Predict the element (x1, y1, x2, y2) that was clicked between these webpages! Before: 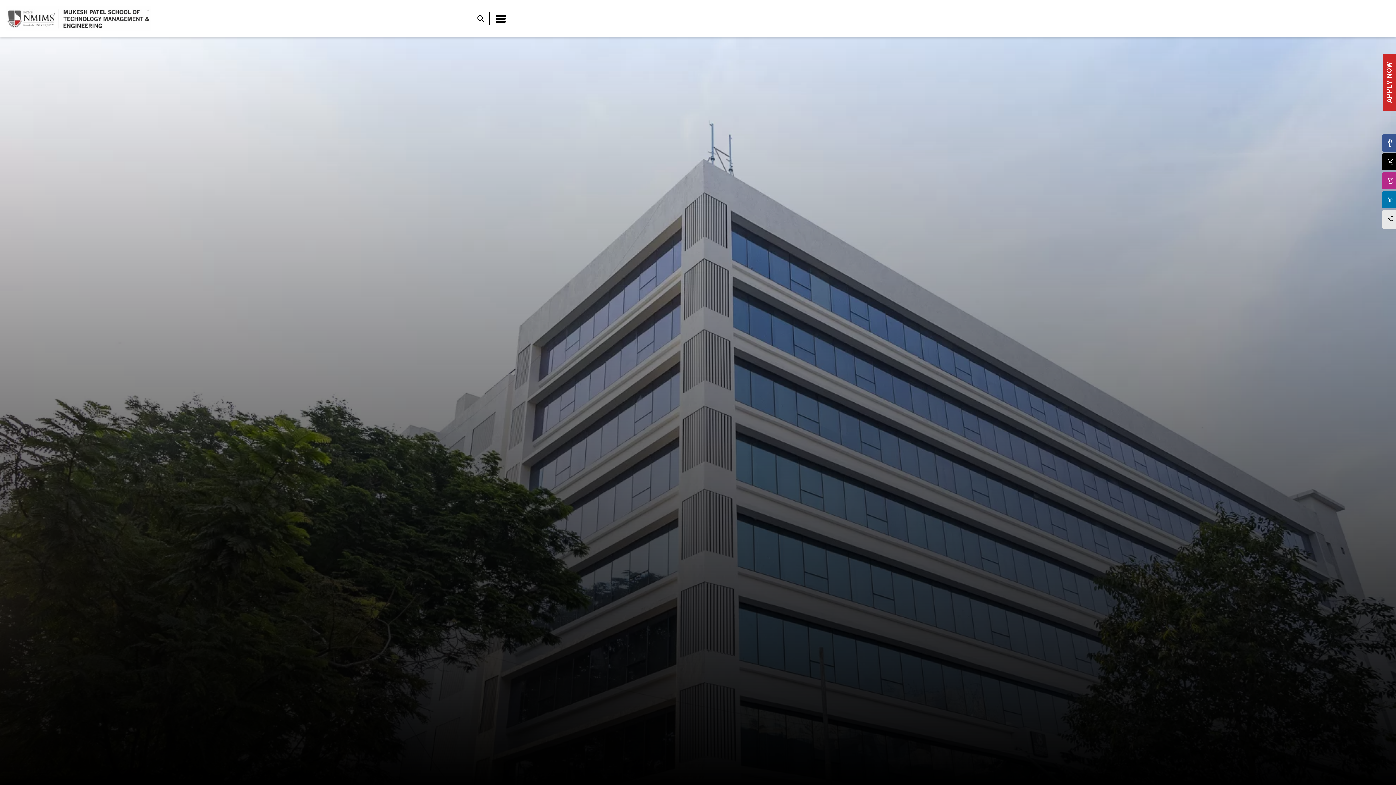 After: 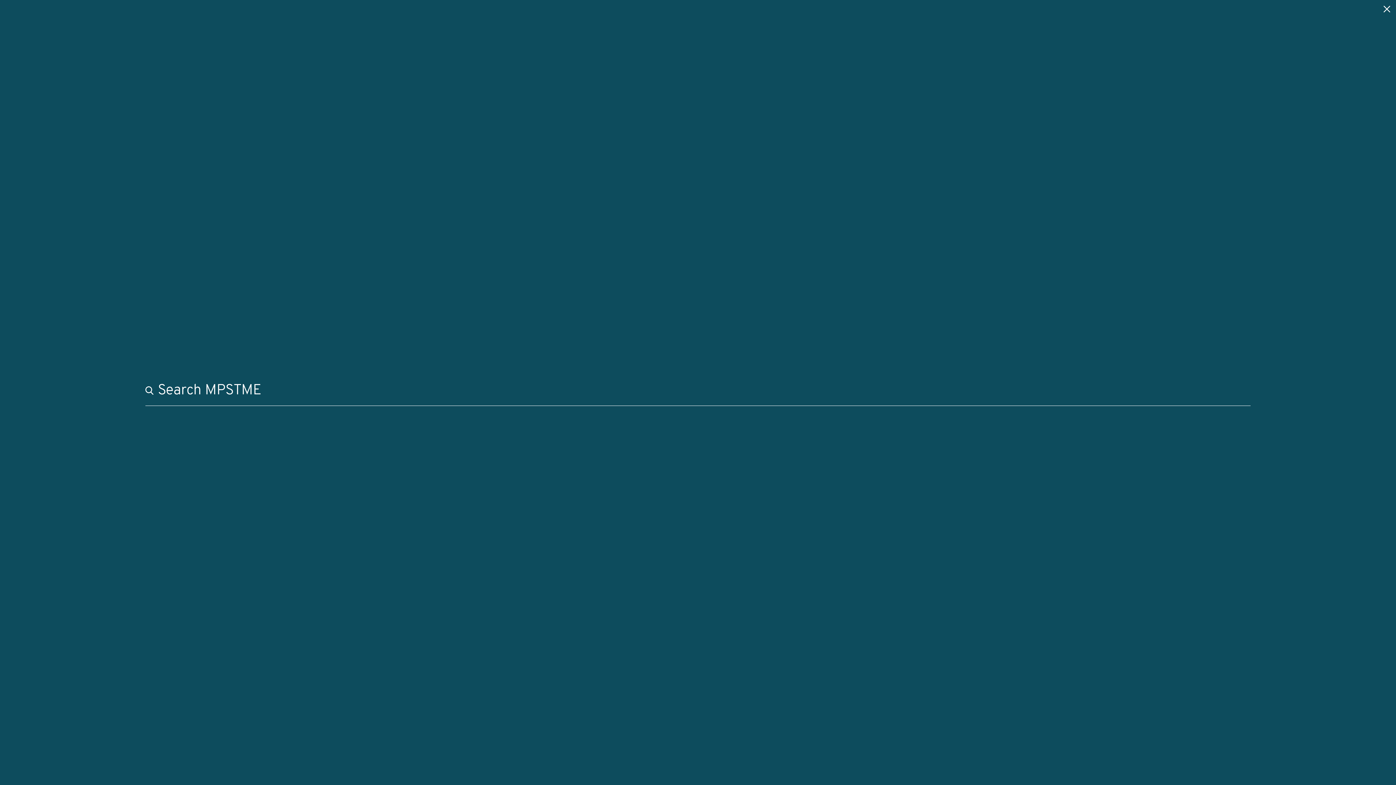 Action: bbox: (477, 14, 484, 22)